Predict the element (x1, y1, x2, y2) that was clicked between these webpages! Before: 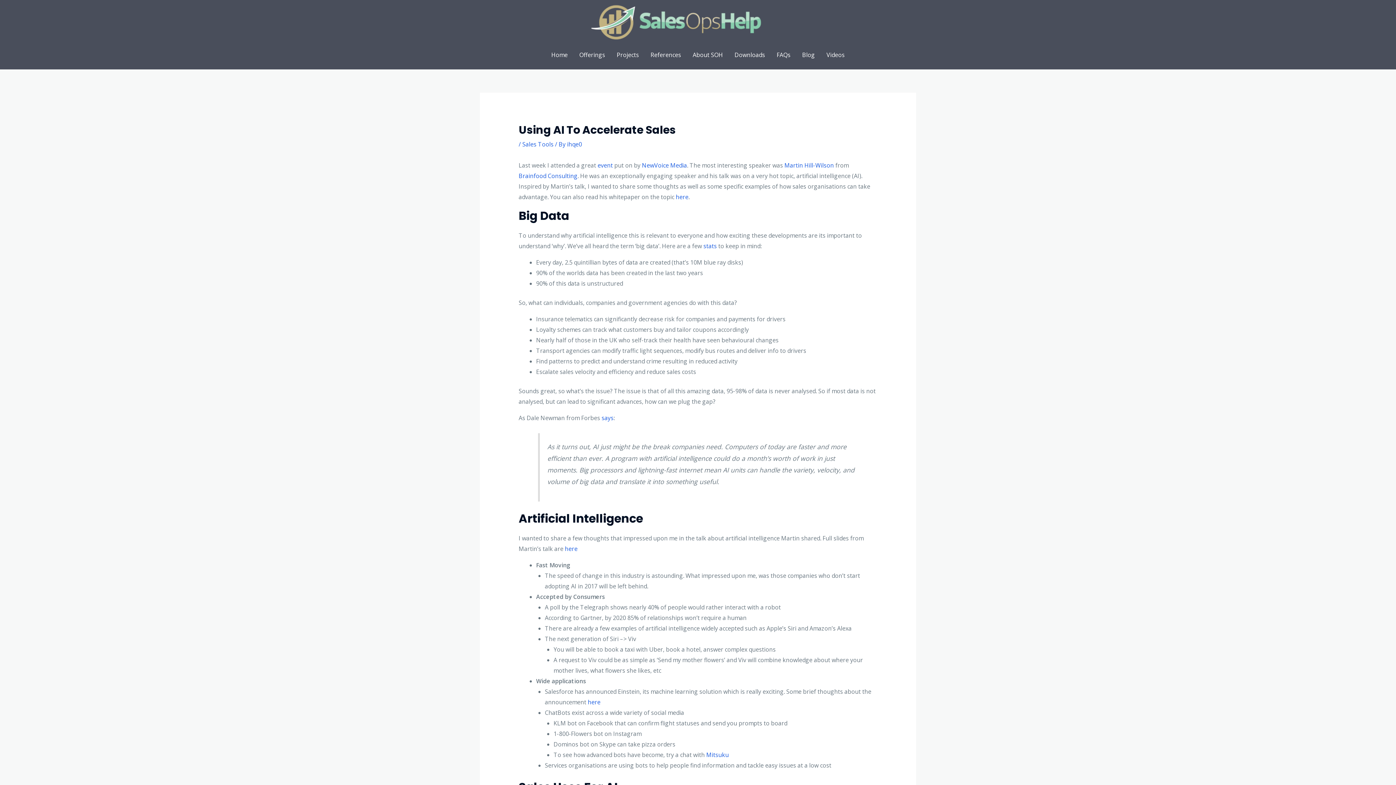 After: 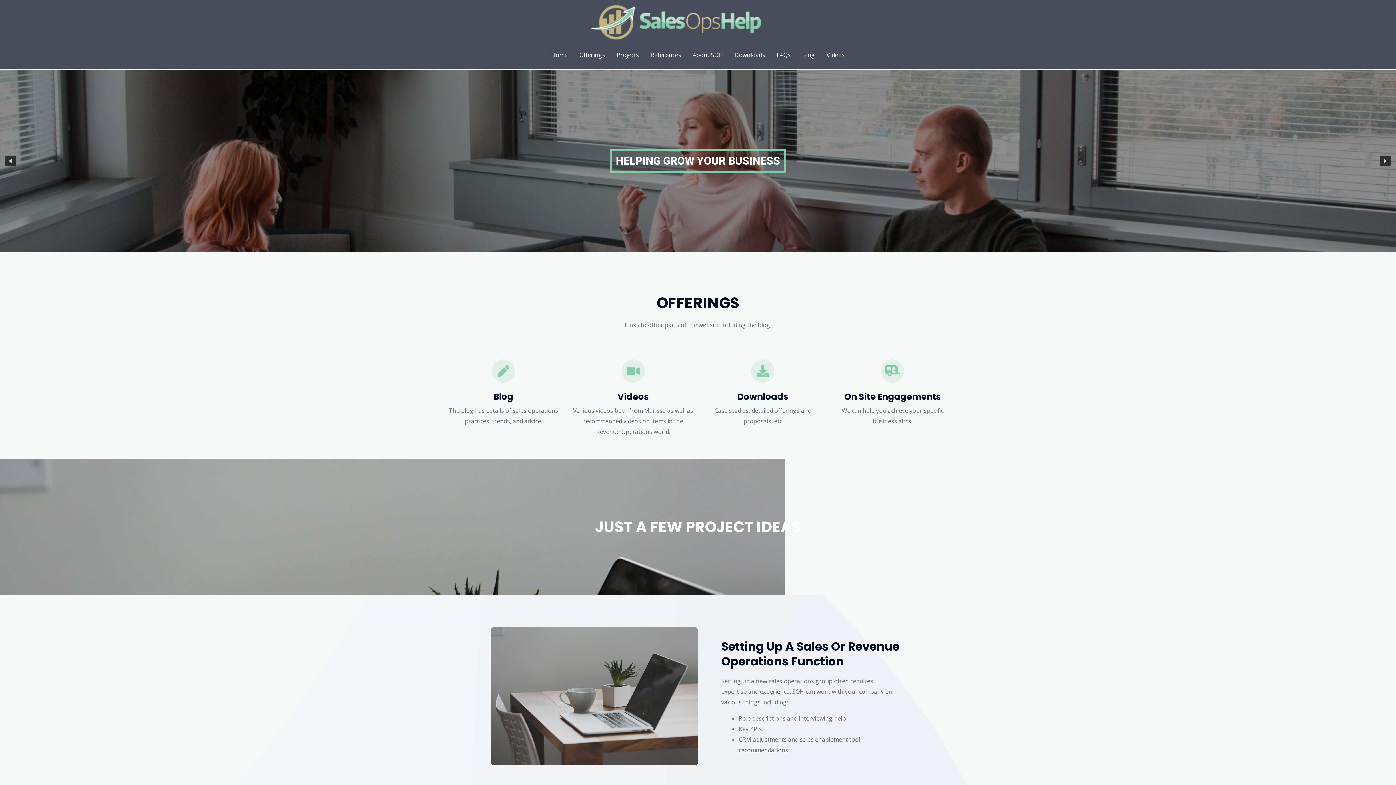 Action: bbox: (545, 46, 573, 63) label: Home